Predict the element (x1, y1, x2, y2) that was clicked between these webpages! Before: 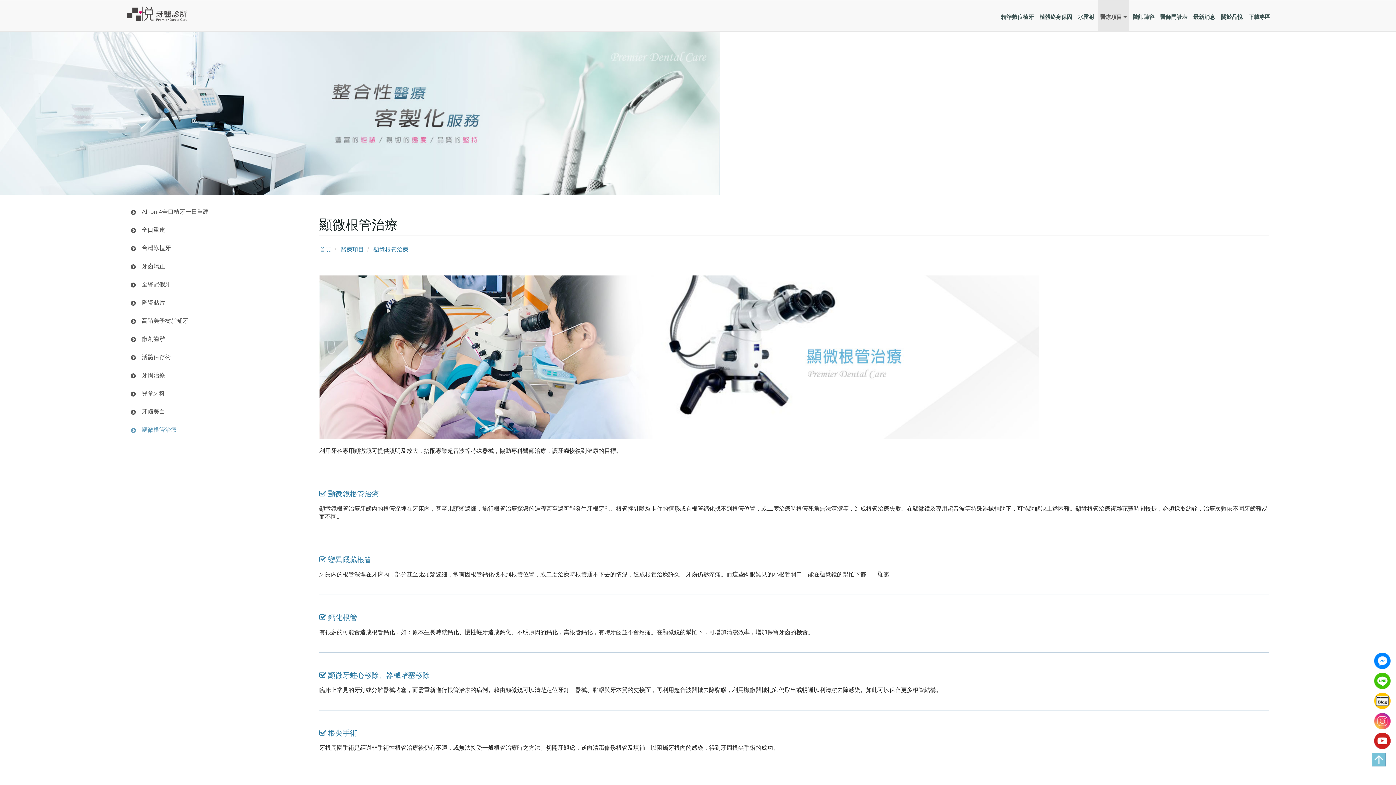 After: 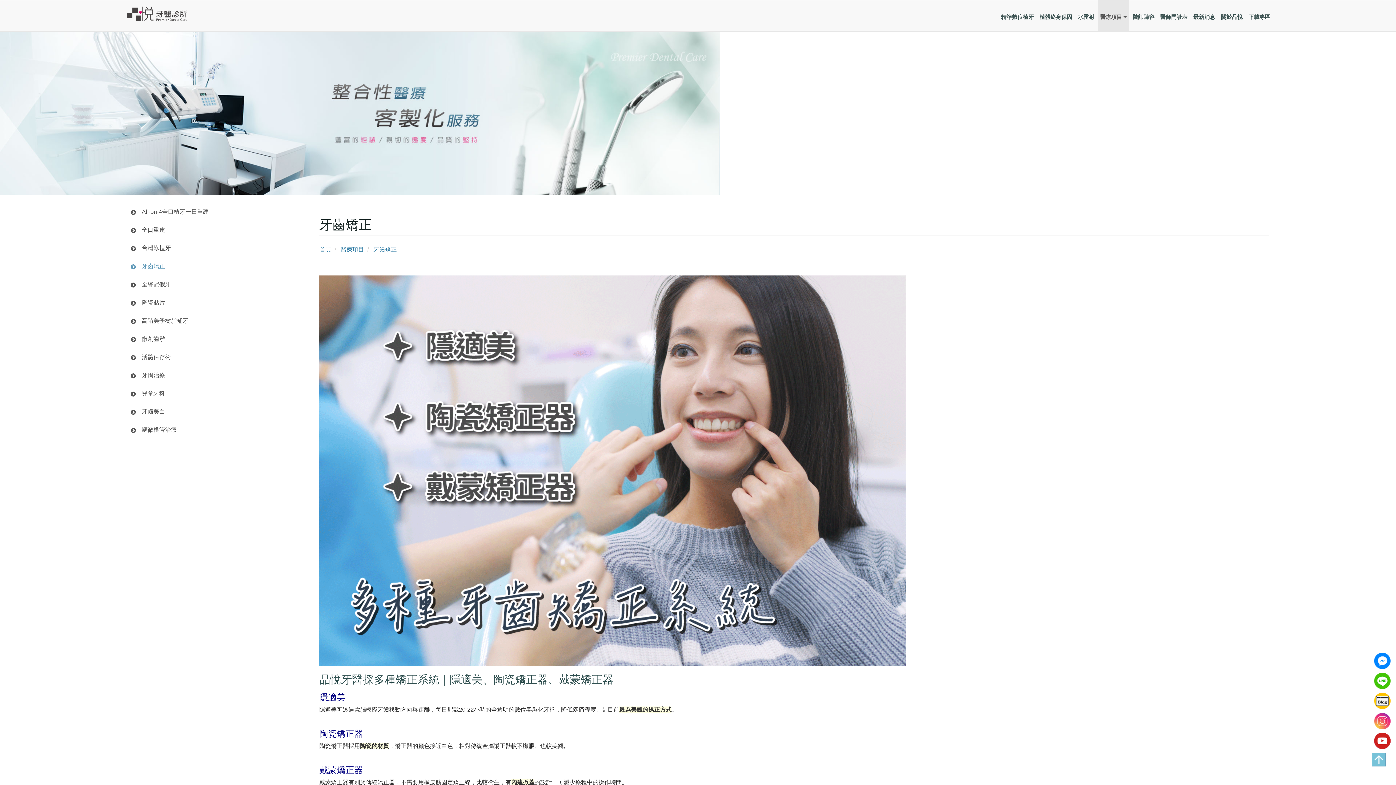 Action: label: 牙齒矯正 bbox: (127, 257, 305, 275)